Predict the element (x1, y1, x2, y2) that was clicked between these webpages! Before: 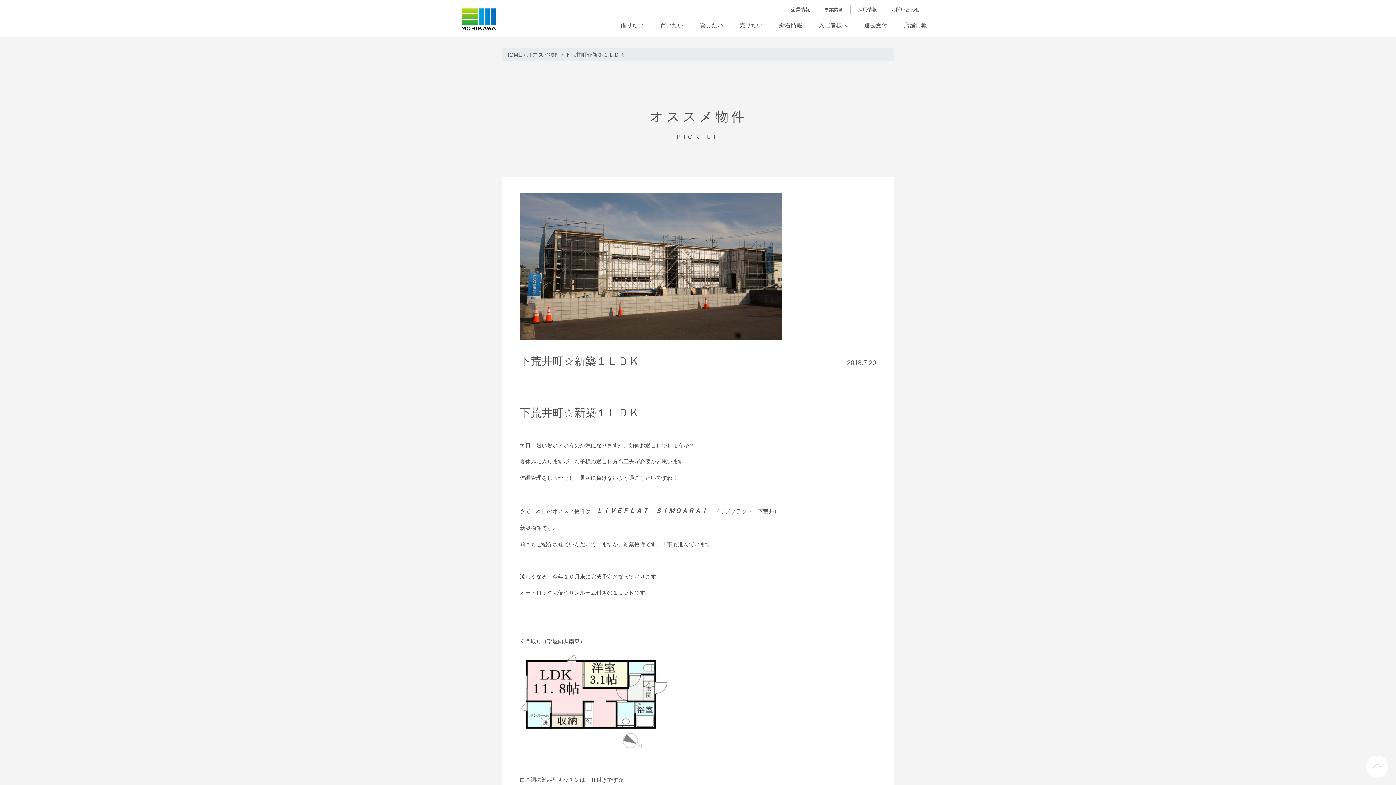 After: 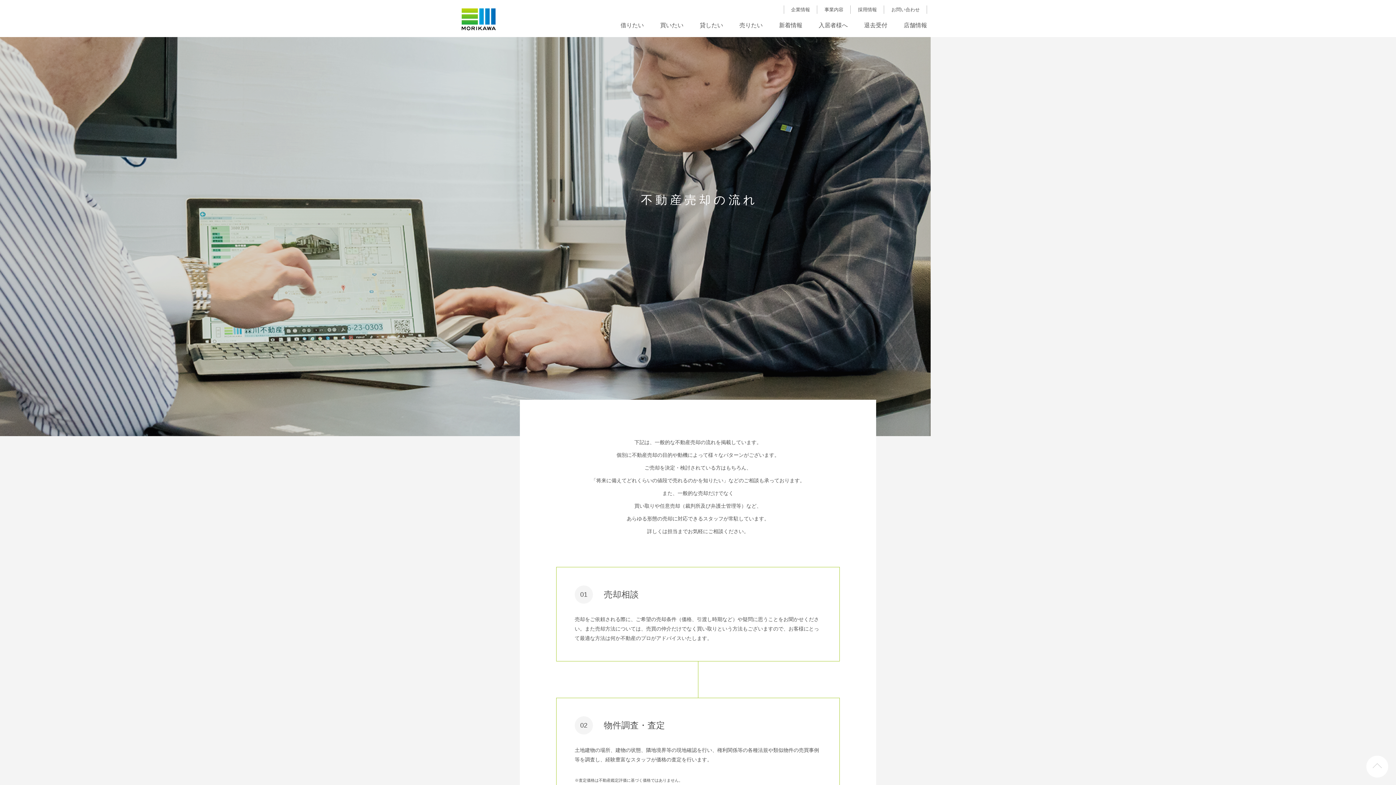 Action: bbox: (739, 21, 762, 37) label: 売りたい